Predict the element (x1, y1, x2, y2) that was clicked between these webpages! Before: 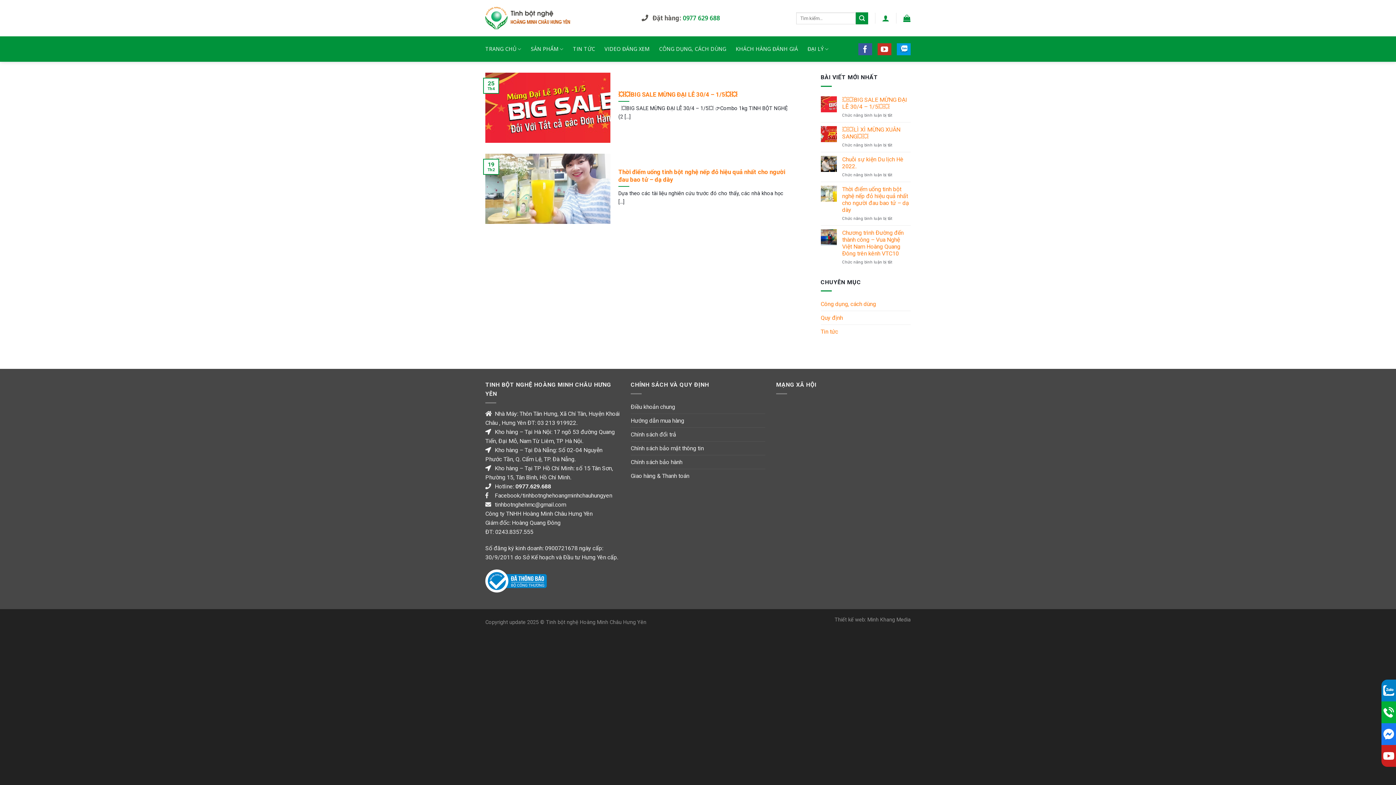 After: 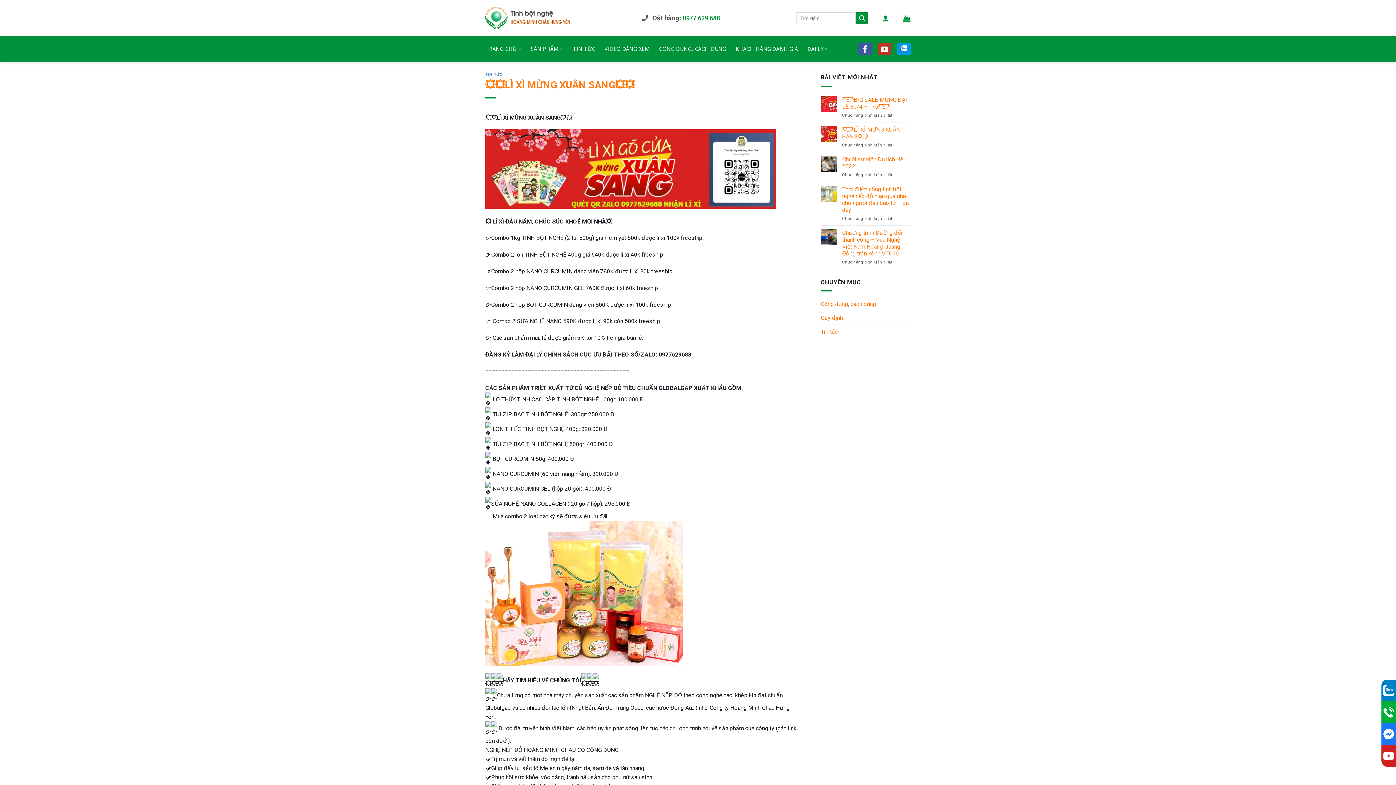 Action: label: 💥💥LÌ XÌ MỪNG XUÂN SANG💥💥 bbox: (842, 126, 910, 139)